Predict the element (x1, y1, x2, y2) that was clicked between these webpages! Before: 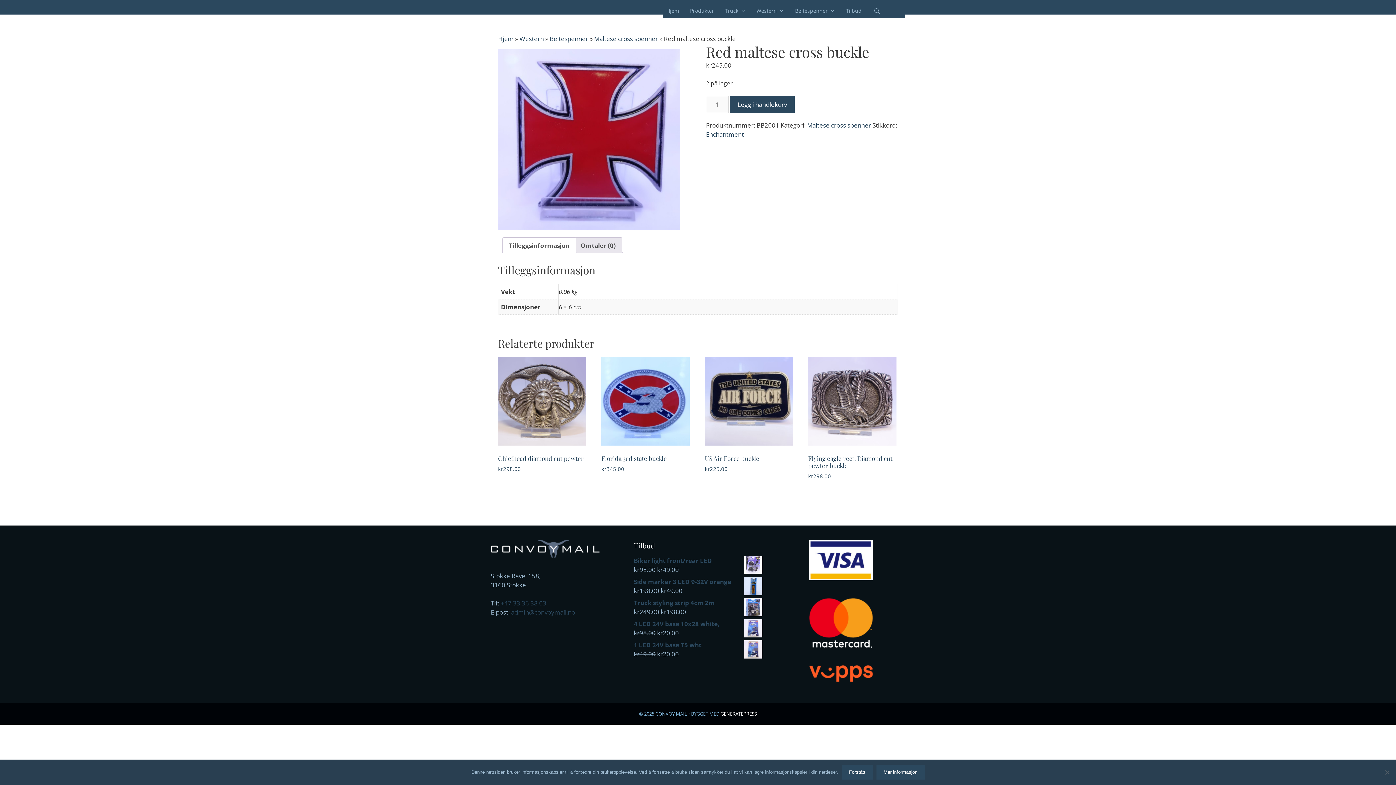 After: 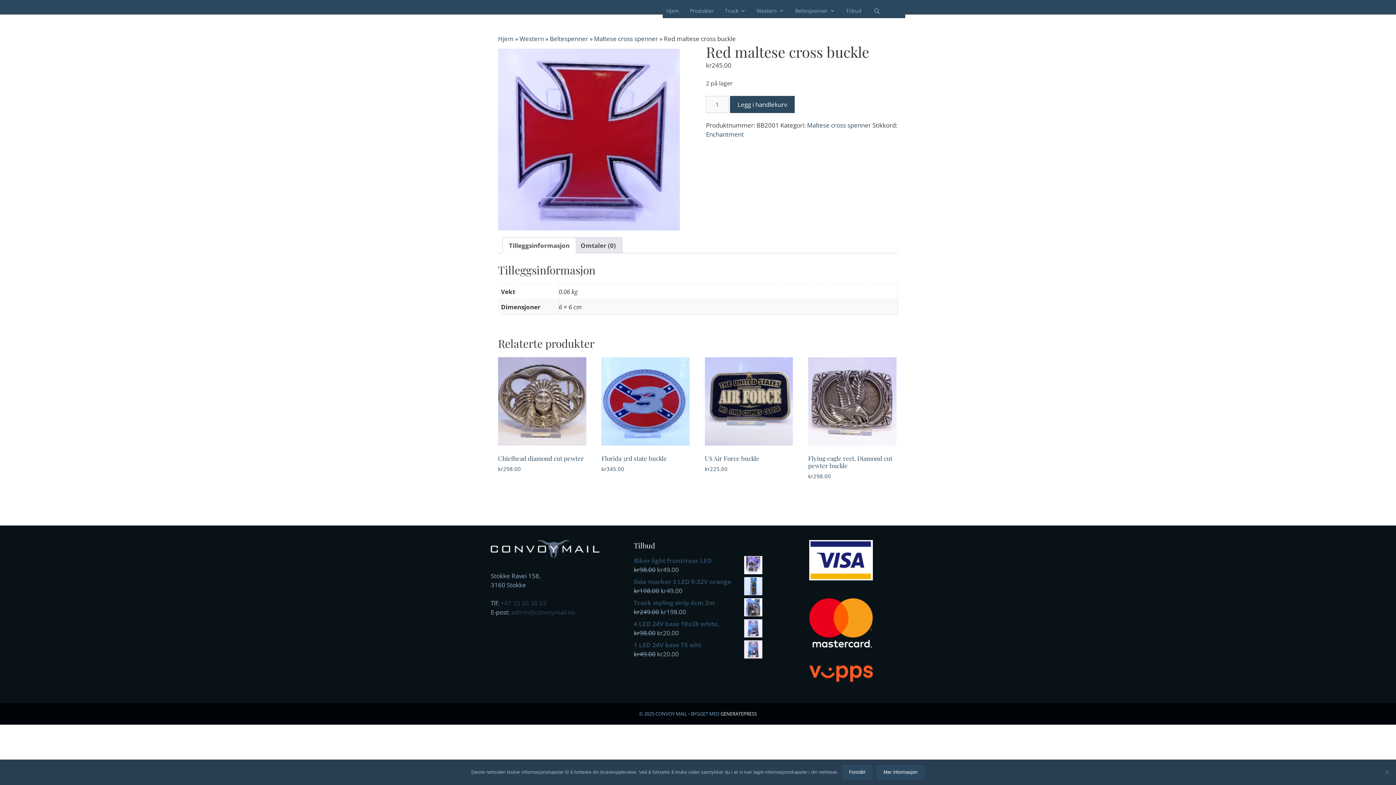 Action: bbox: (509, 237, 569, 253) label: Tilleggsinformasjon